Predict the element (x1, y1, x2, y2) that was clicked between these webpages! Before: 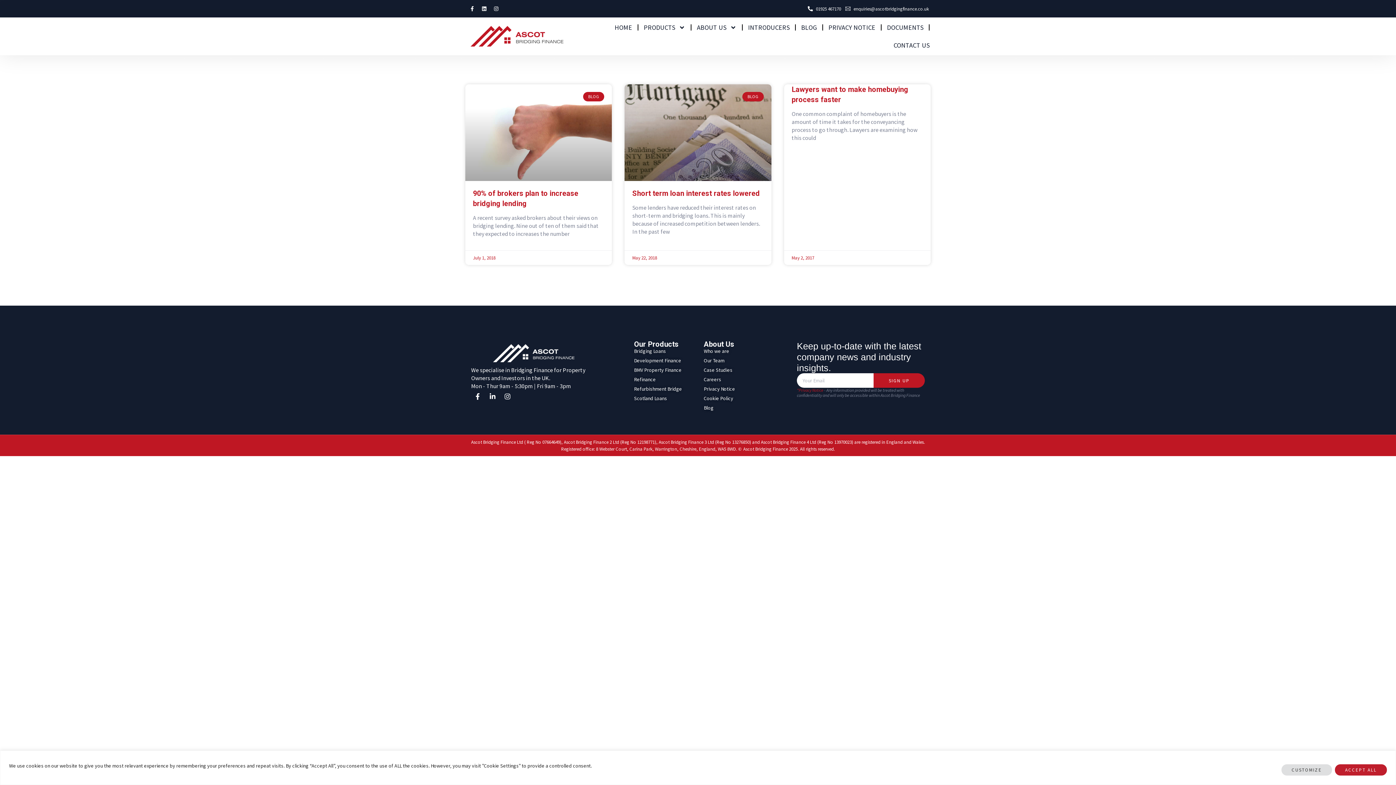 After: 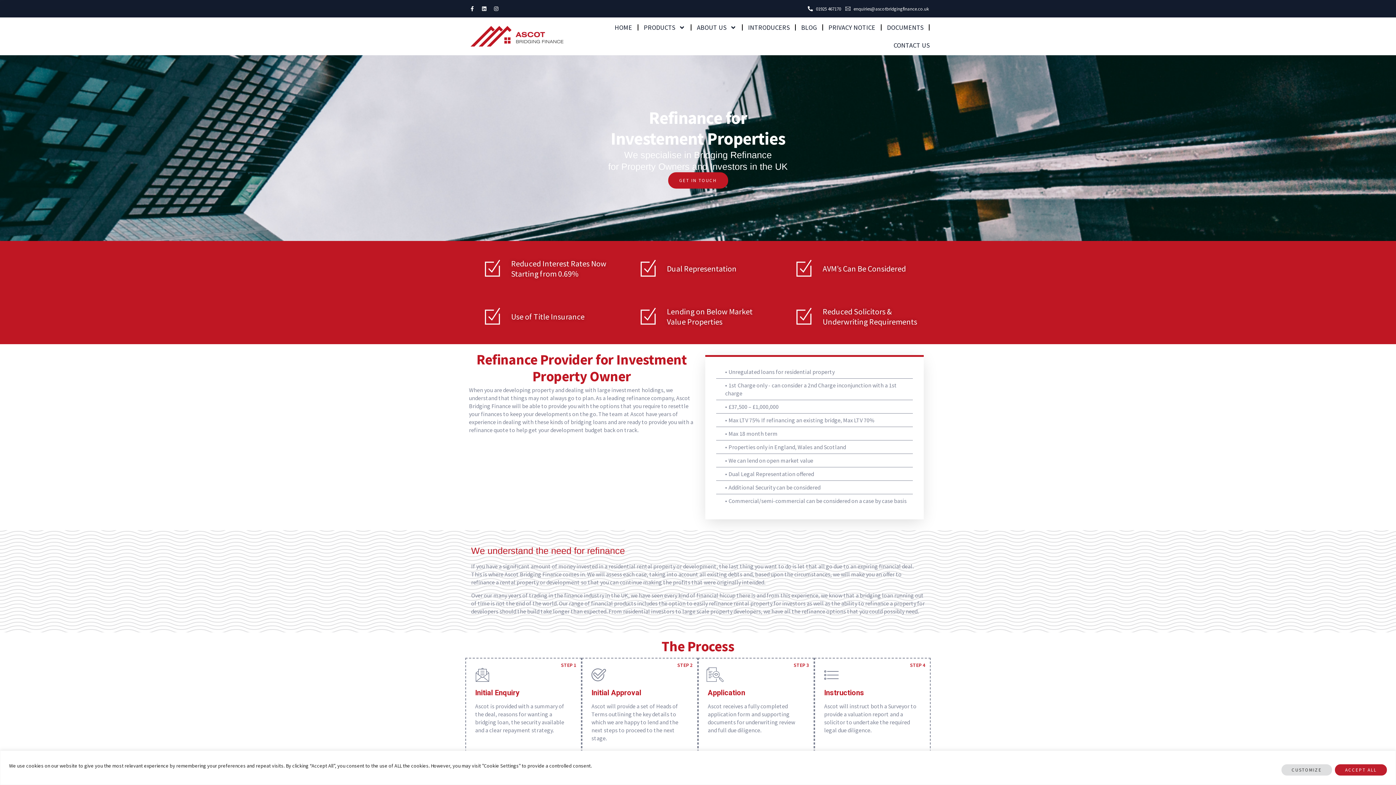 Action: label: Refinance bbox: (634, 376, 692, 383)